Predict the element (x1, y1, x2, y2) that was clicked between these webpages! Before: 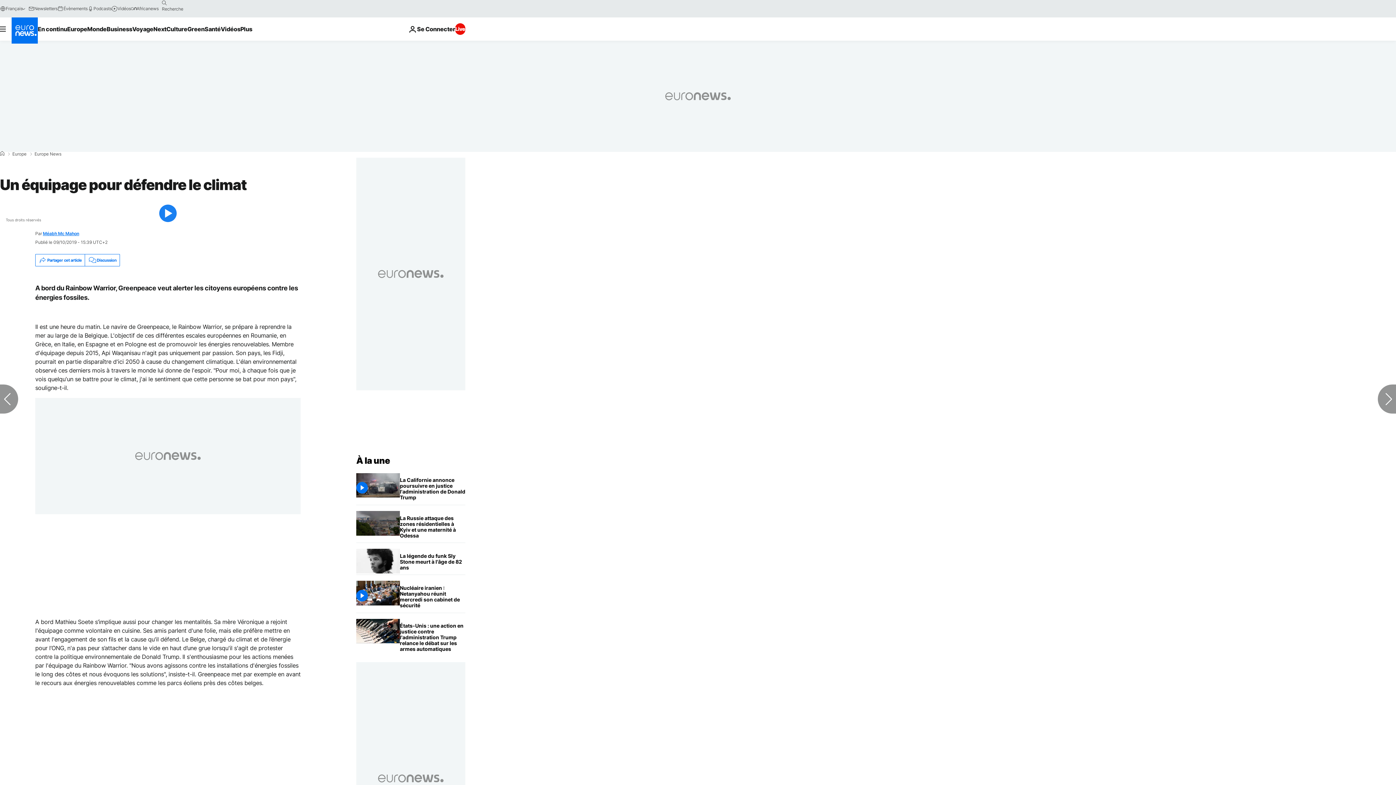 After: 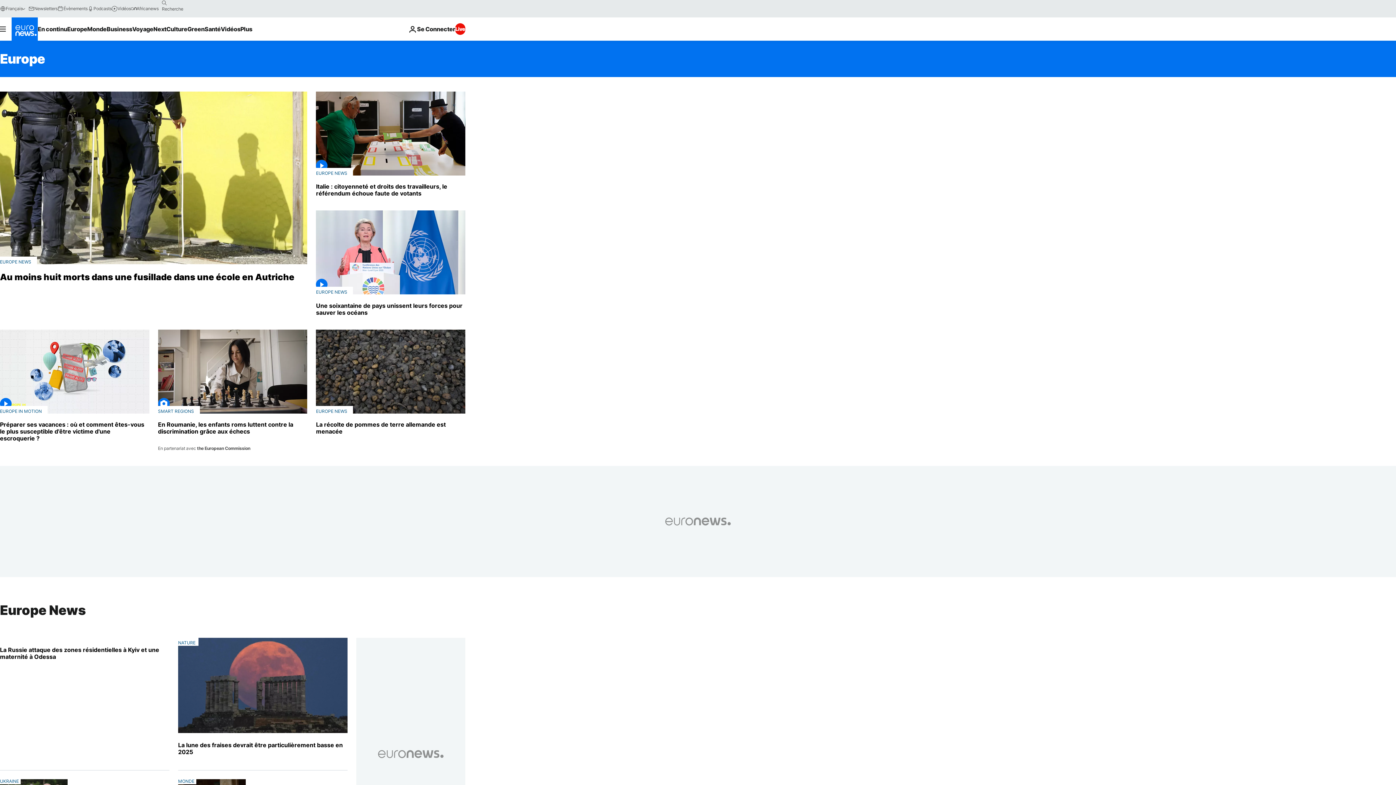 Action: label: Europe bbox: (12, 152, 26, 156)